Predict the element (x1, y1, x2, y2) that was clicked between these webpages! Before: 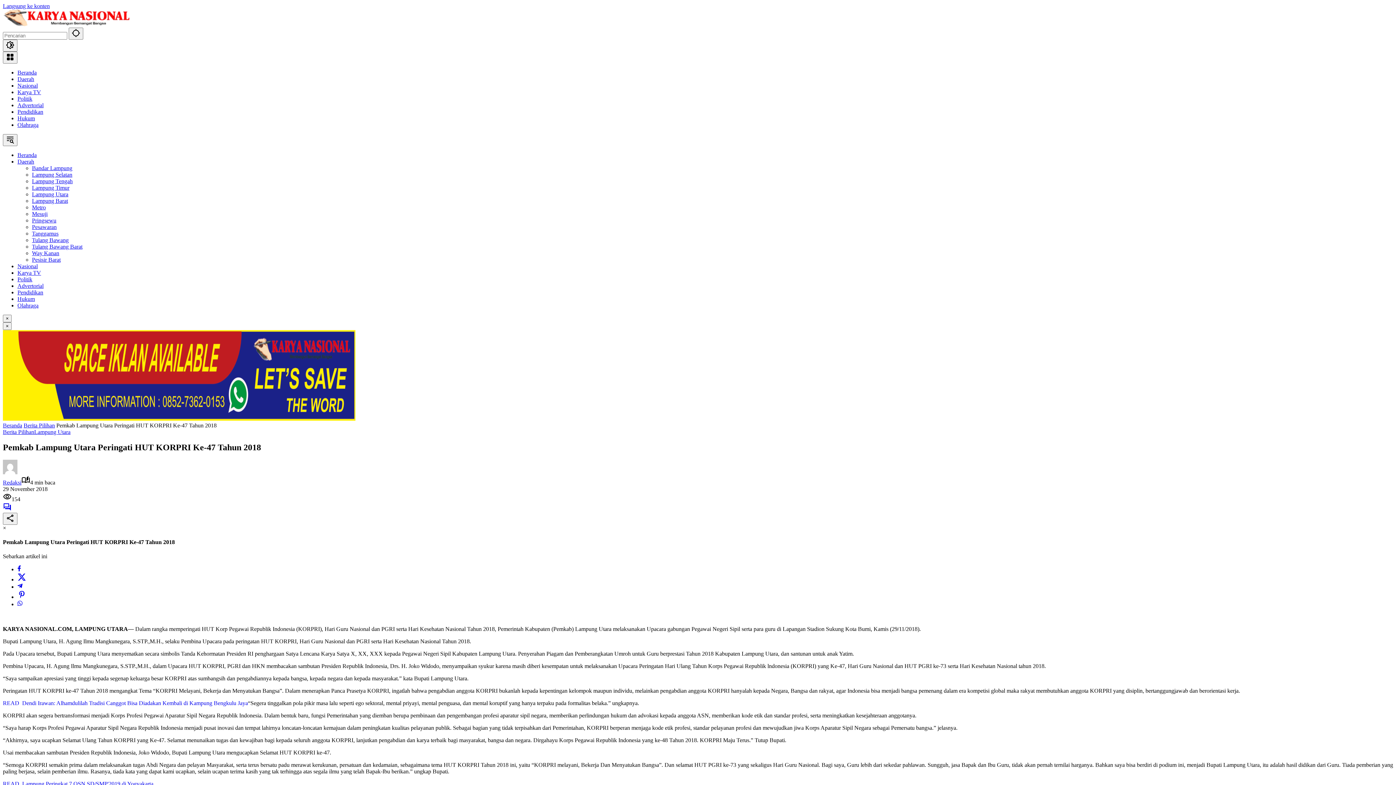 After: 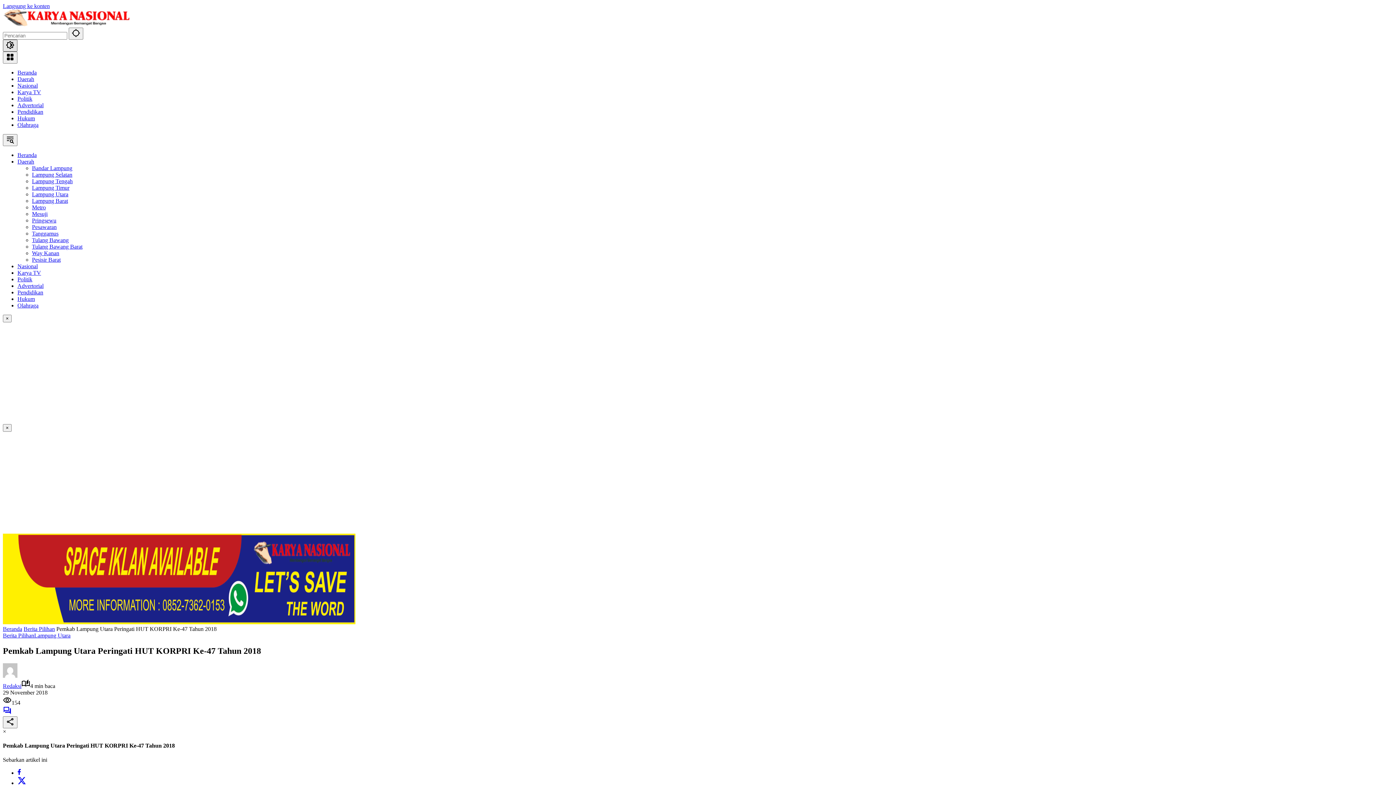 Action: bbox: (2, 39, 17, 51) label: Mode Gelap